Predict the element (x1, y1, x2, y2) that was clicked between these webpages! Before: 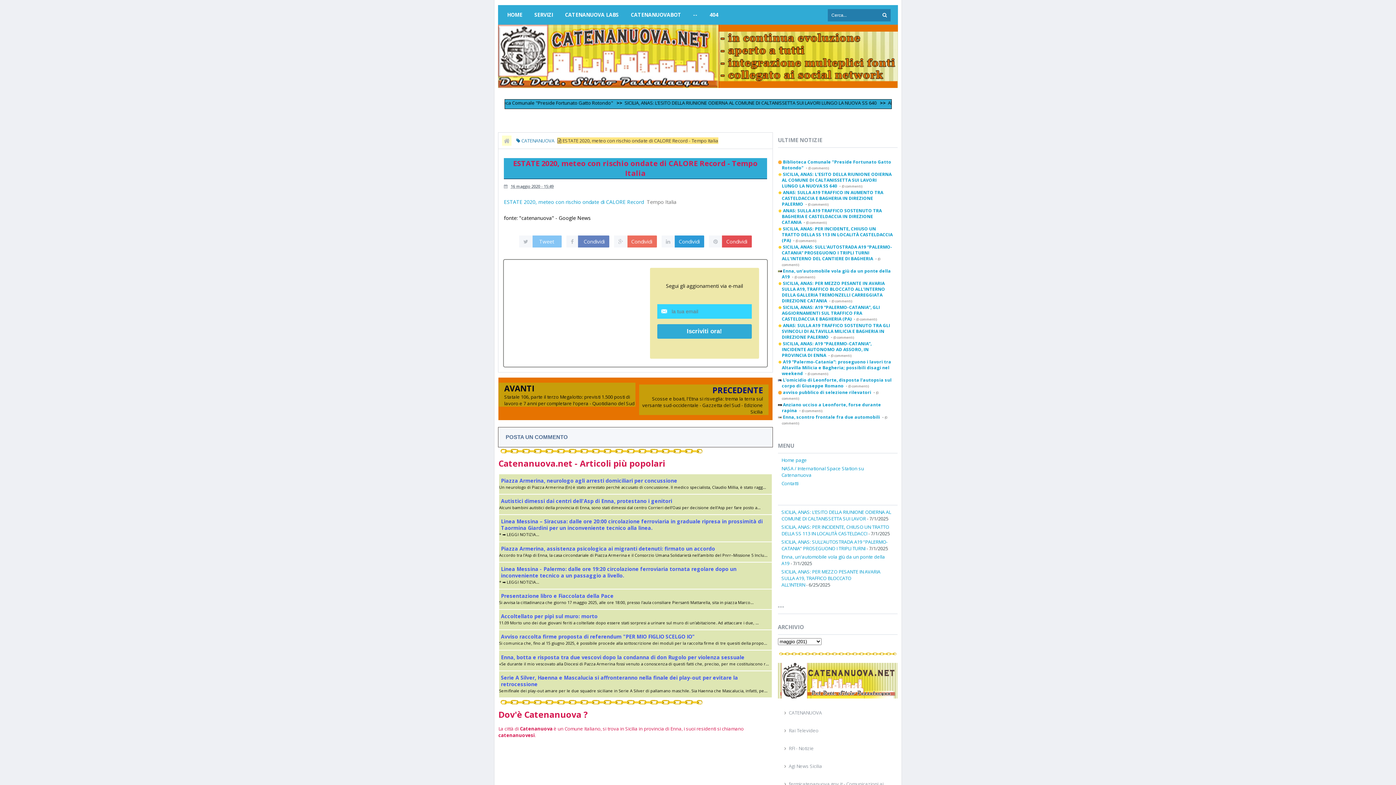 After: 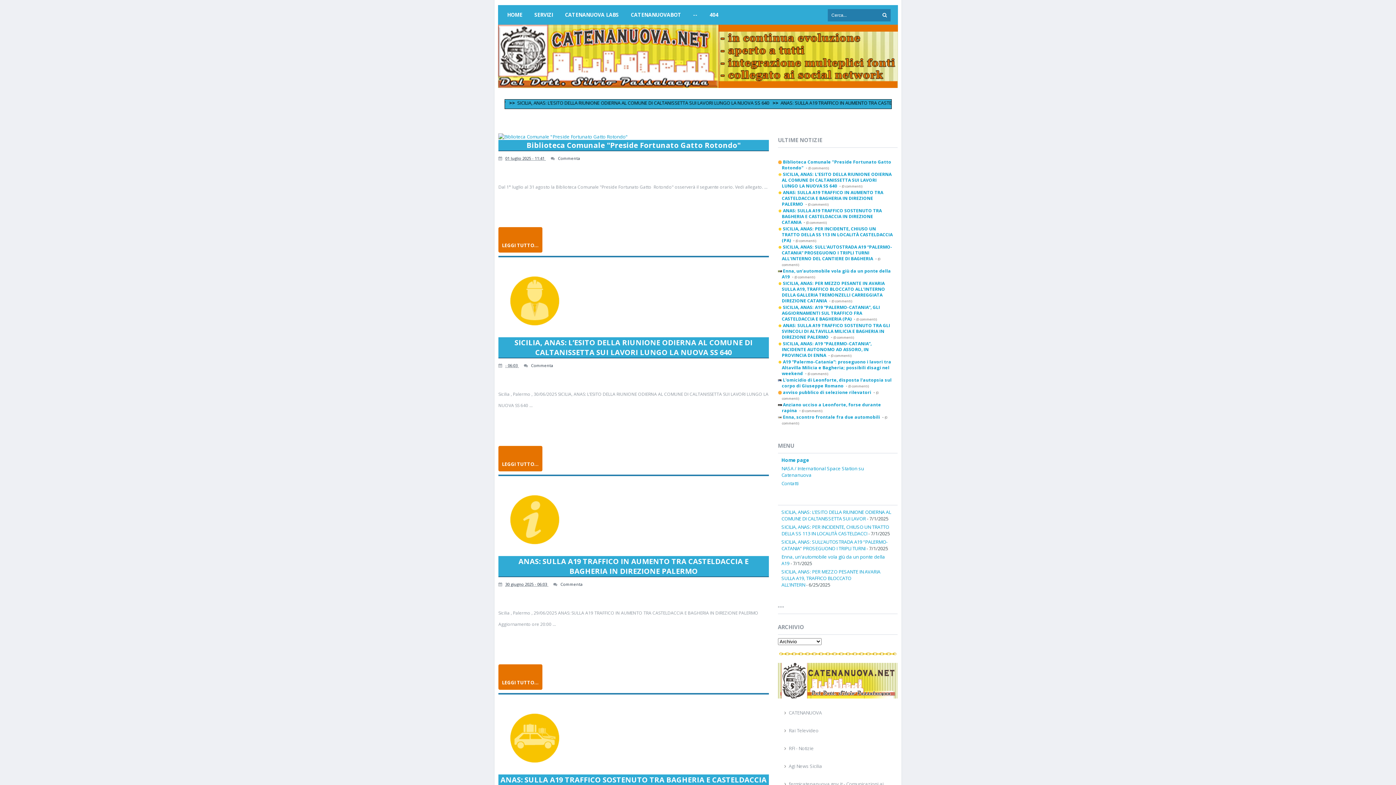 Action: bbox: (781, 457, 807, 463) label: Home page